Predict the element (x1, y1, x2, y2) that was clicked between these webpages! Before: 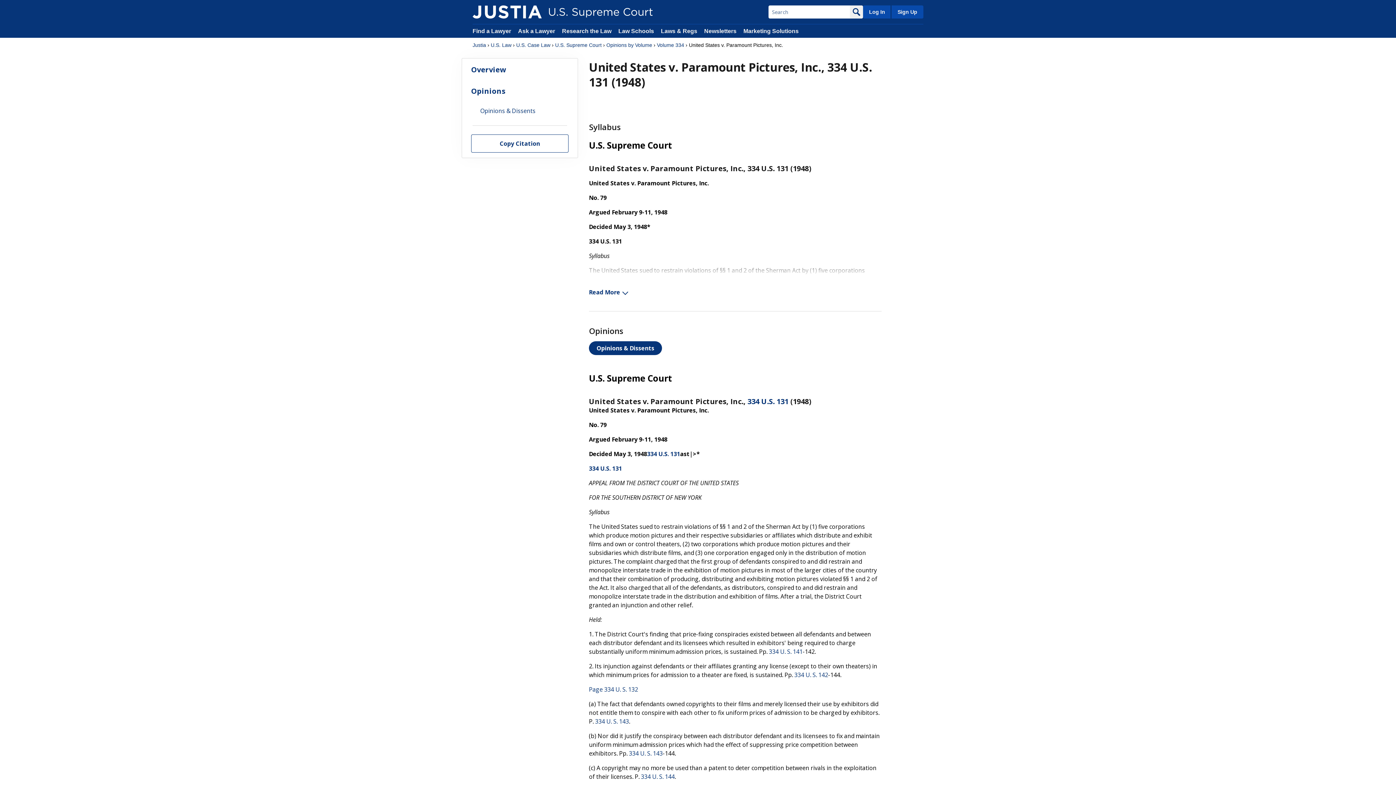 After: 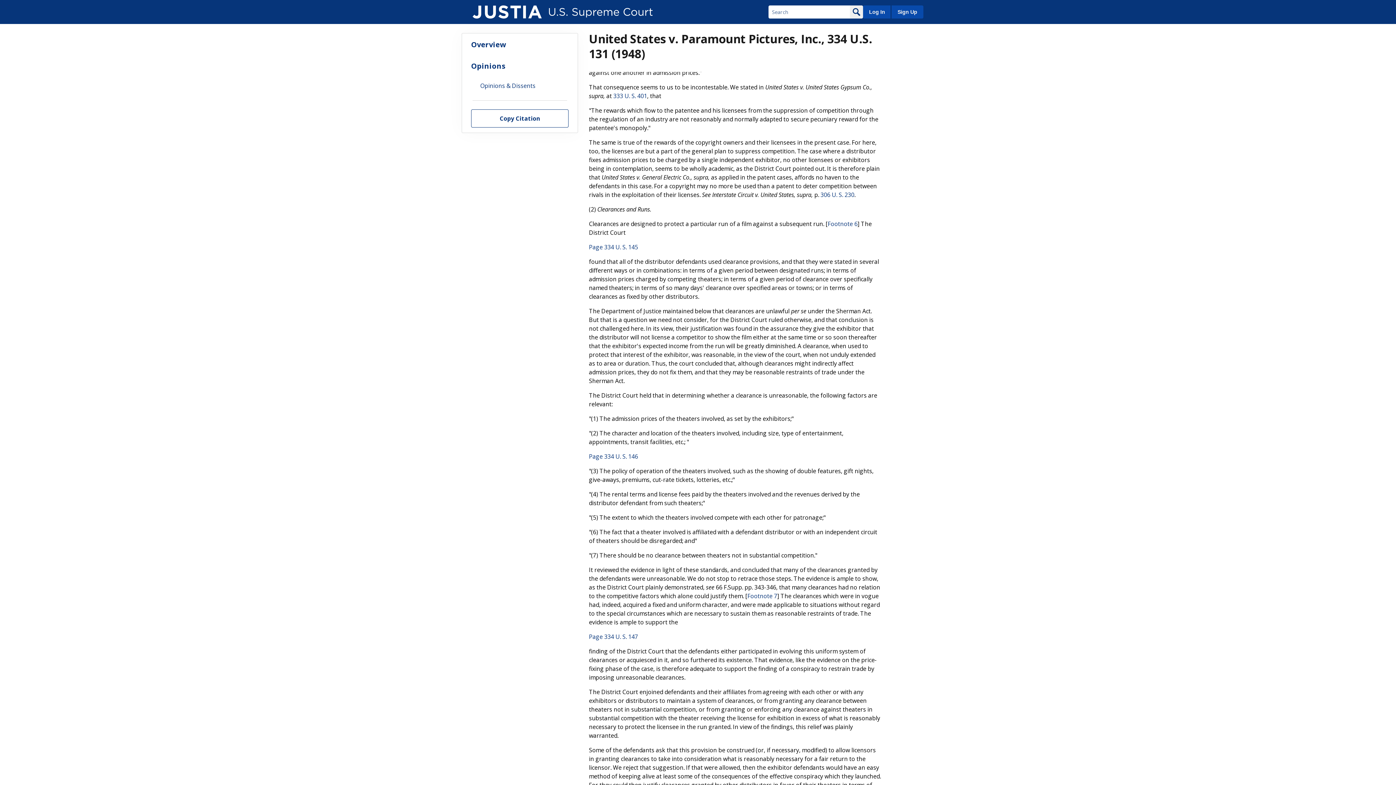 Action: bbox: (641, 773, 674, 781) label: 334 U. S. 144